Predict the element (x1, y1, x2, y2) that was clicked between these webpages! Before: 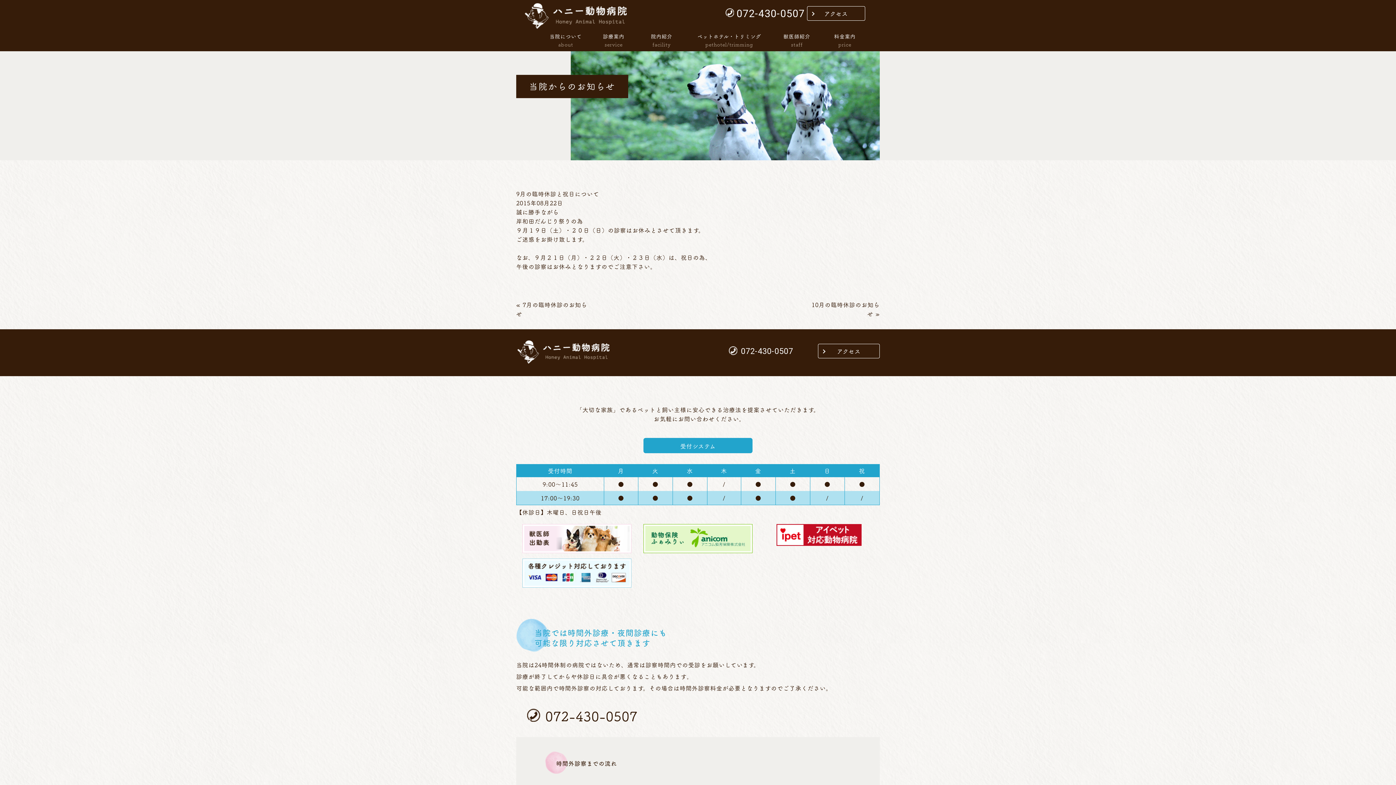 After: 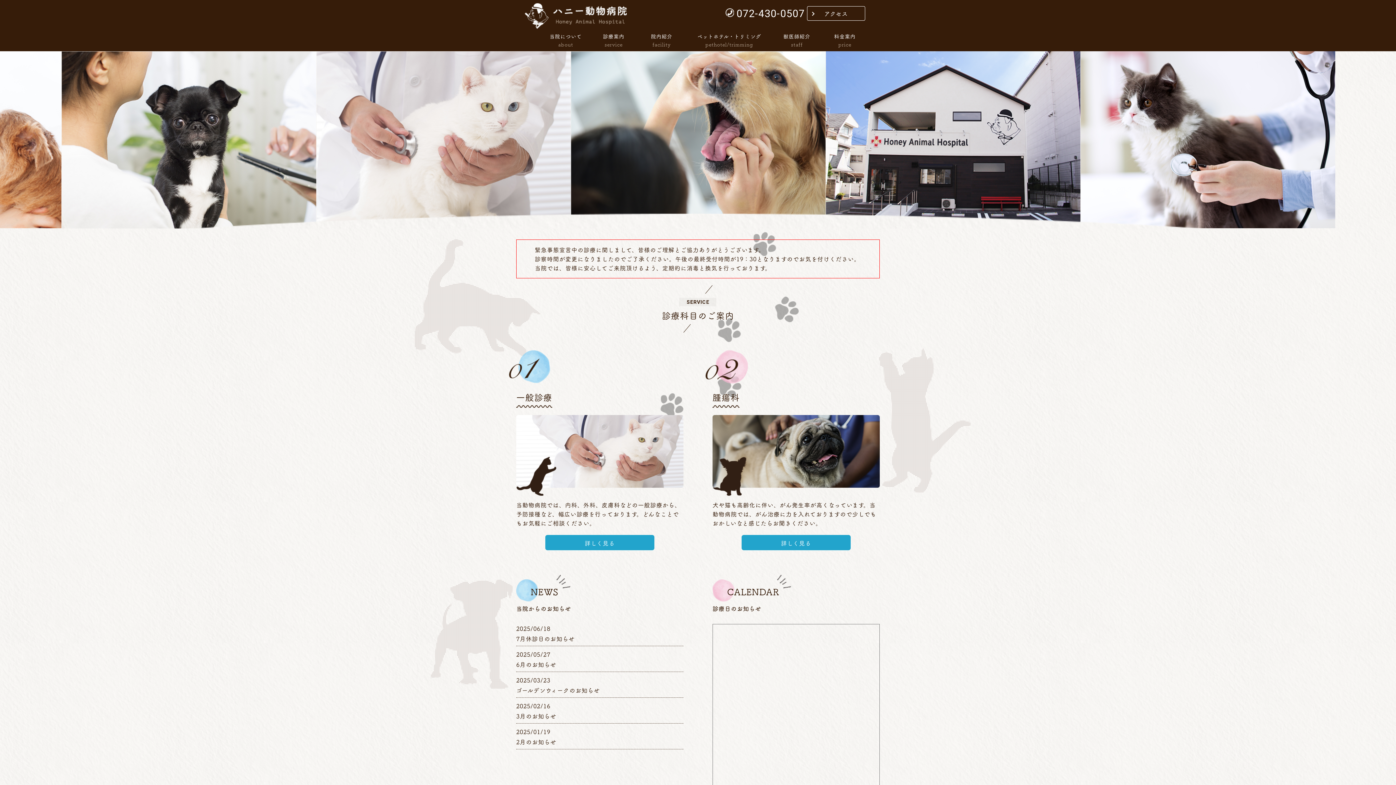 Action: bbox: (523, 21, 628, 29)